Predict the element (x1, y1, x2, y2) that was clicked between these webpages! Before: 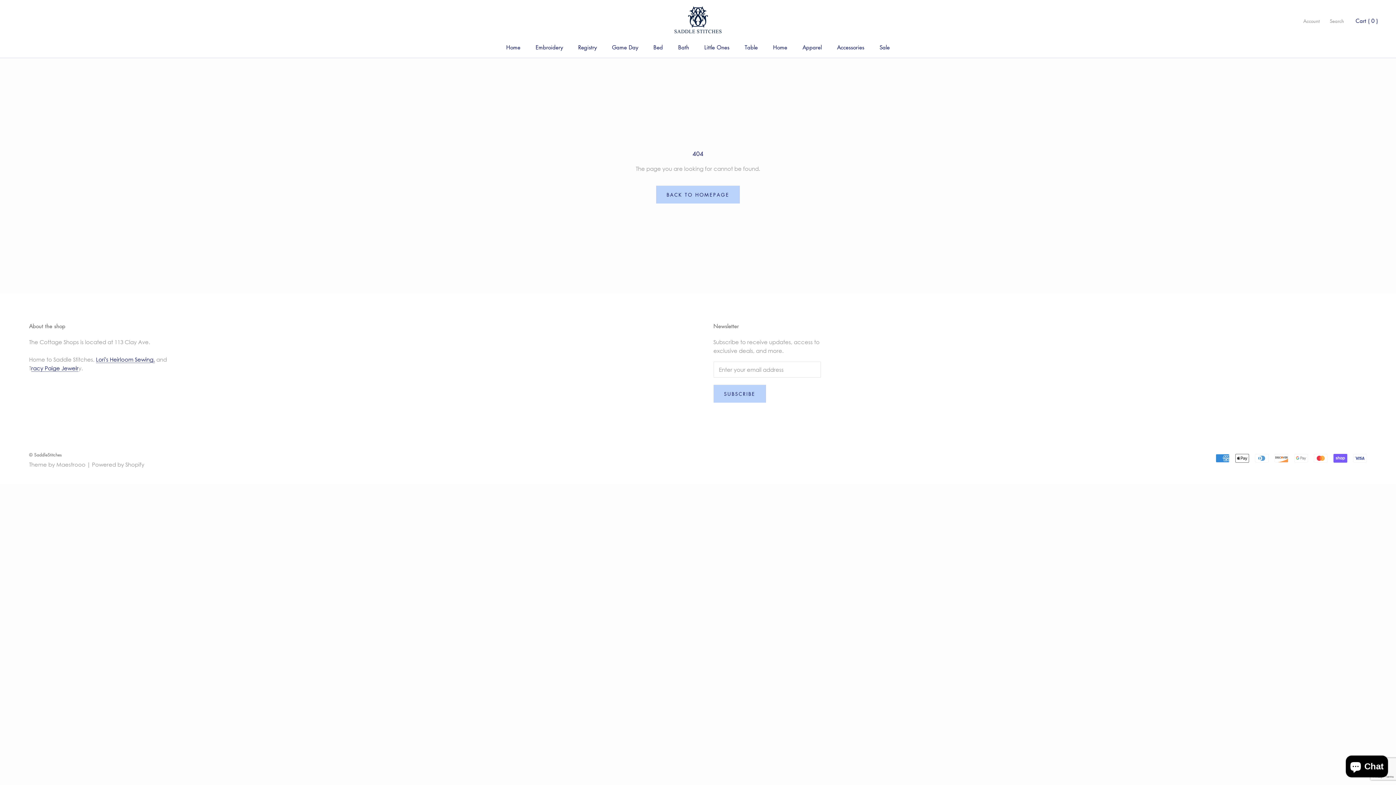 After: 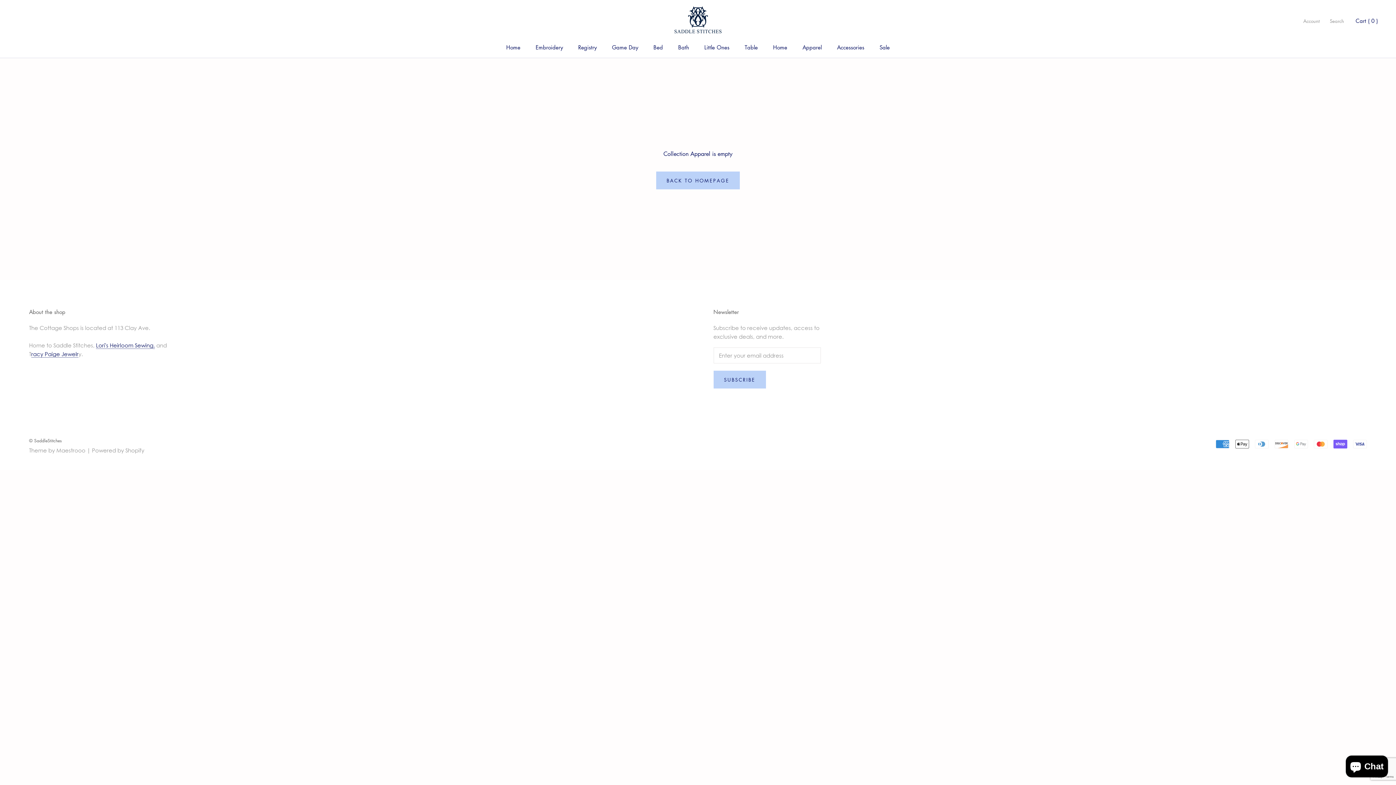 Action: label: Apparel bbox: (802, 43, 822, 50)